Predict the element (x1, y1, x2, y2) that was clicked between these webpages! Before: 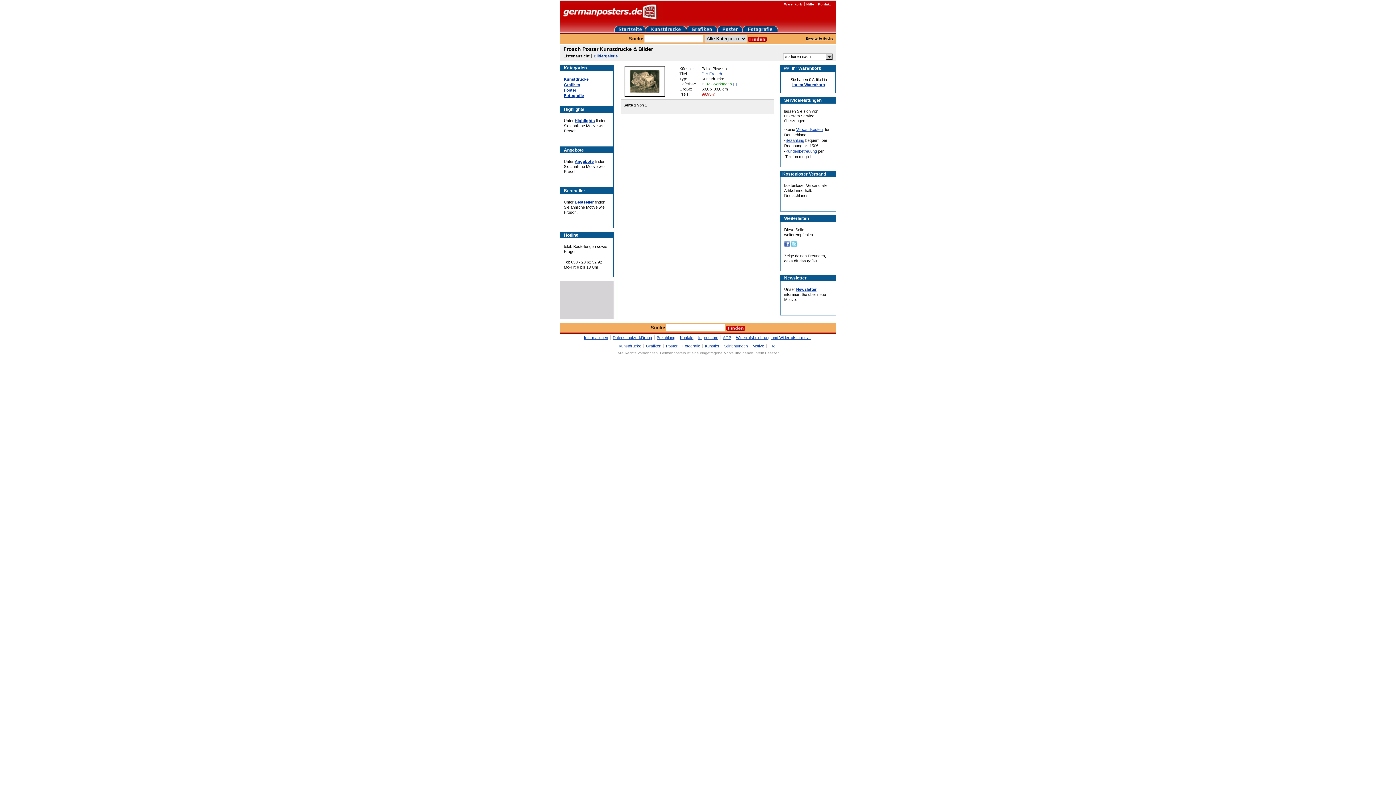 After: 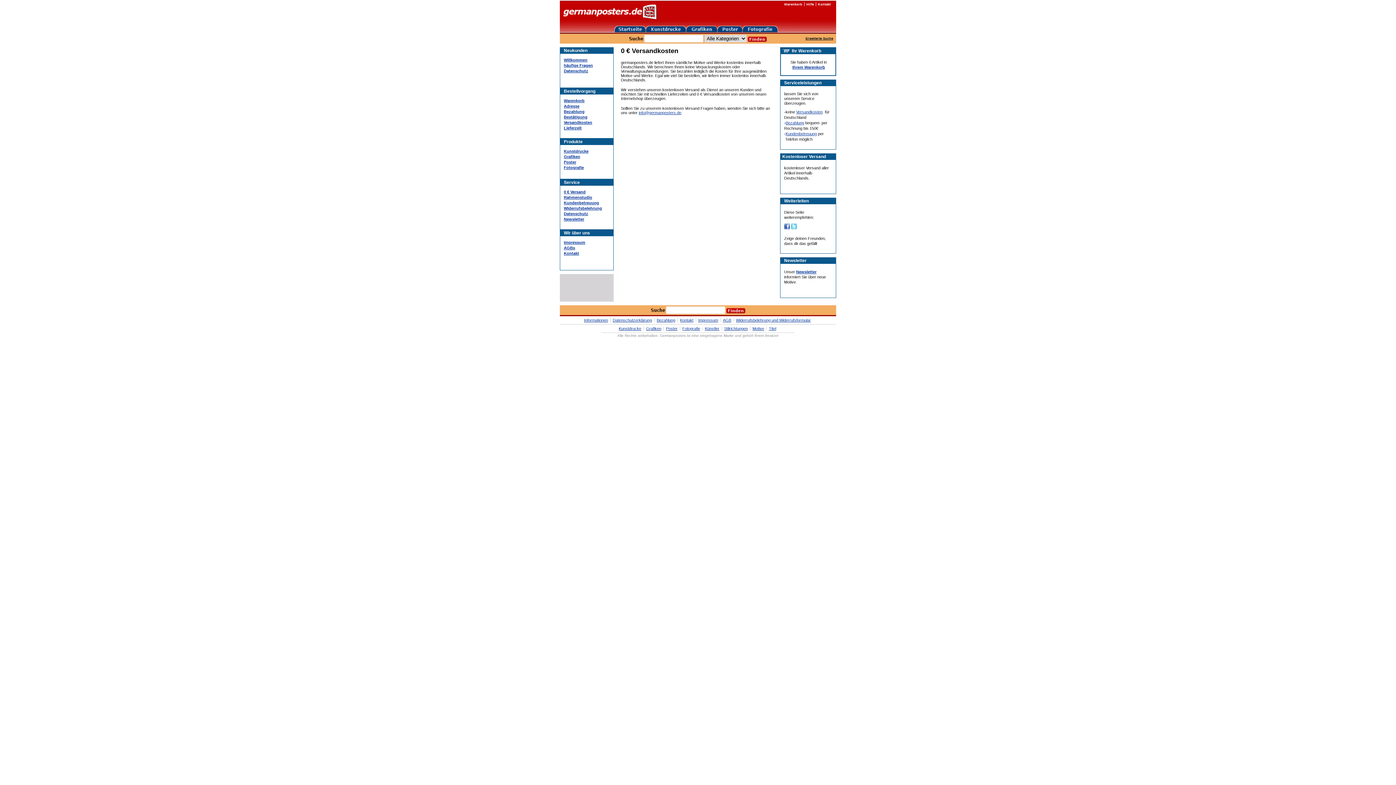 Action: bbox: (796, 127, 822, 131) label: Versandkosten